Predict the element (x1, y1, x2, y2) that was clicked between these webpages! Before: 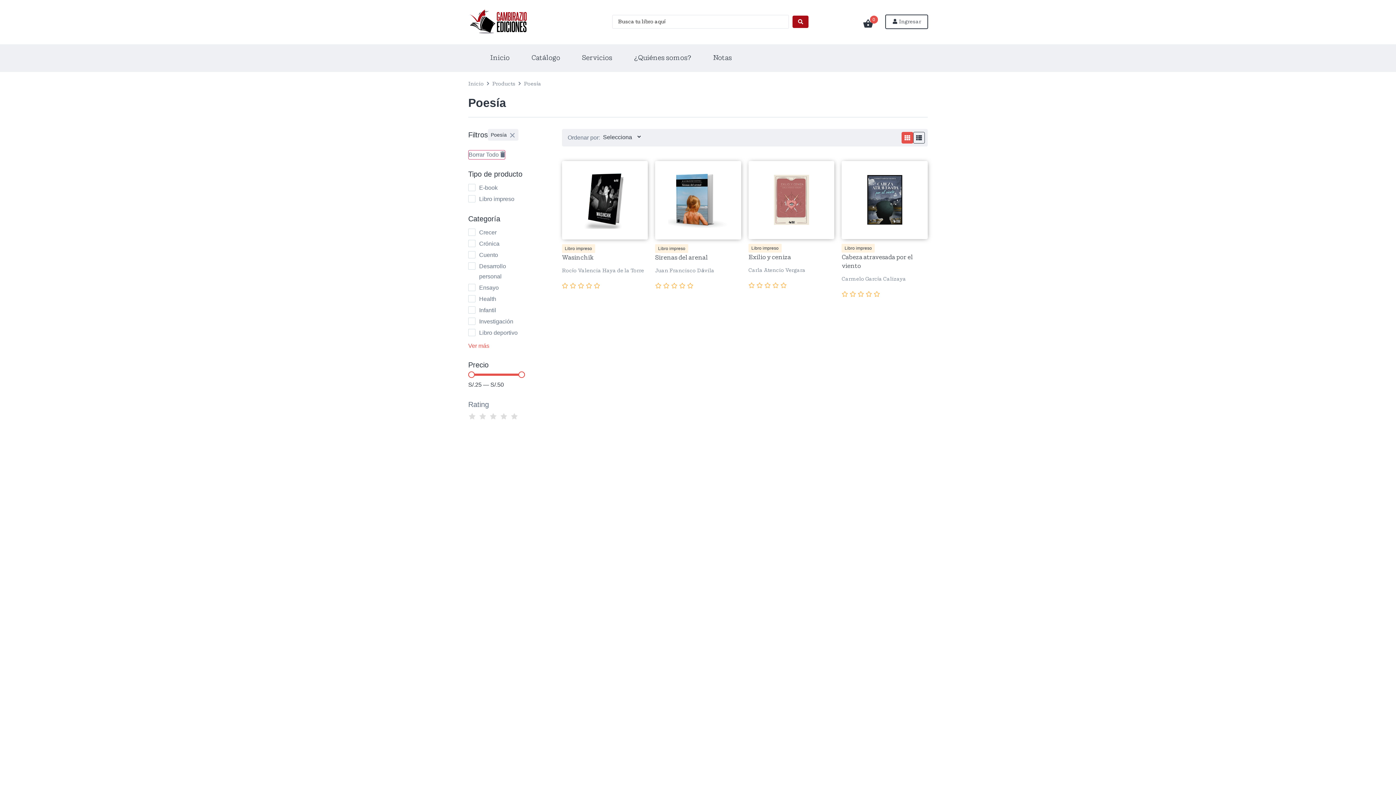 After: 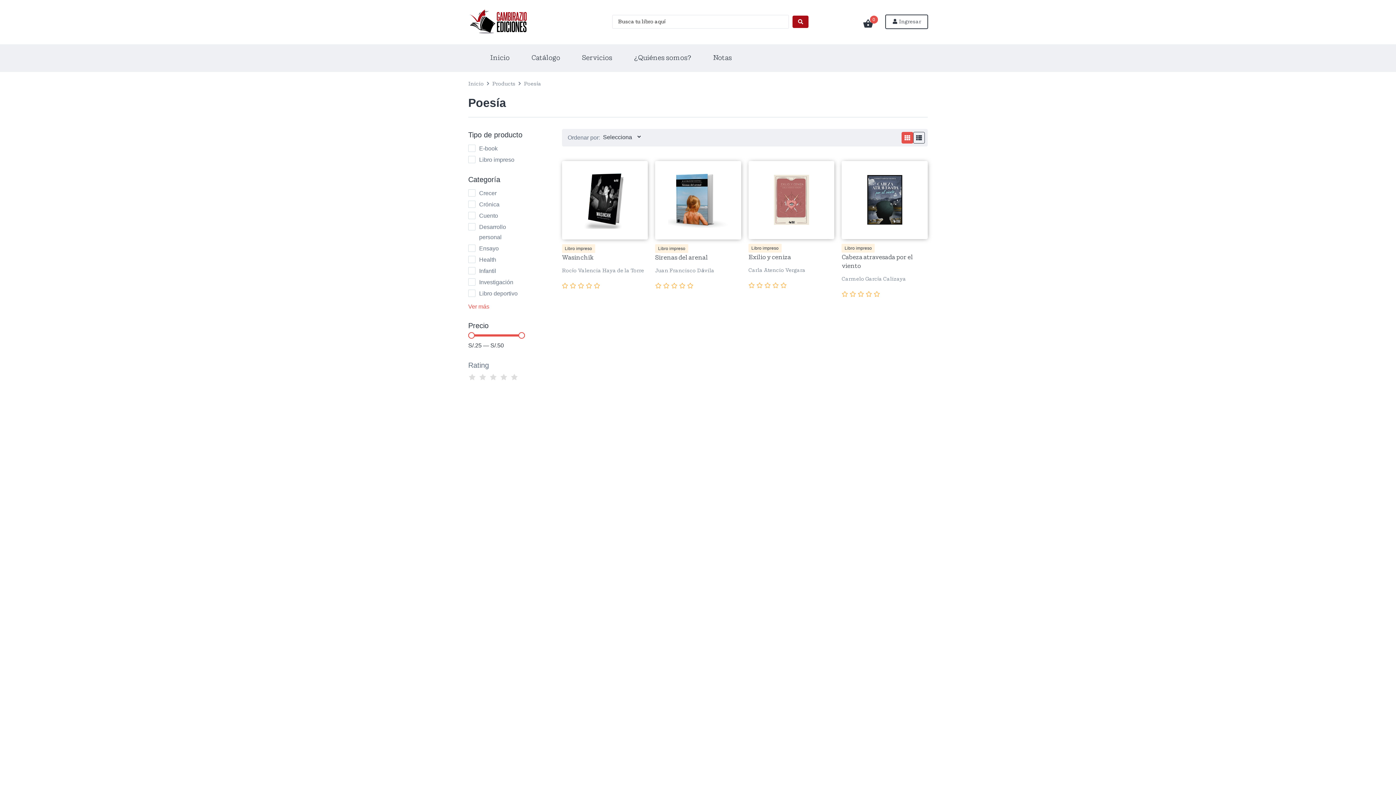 Action: label: Borrar Todo  bbox: (468, 150, 505, 159)